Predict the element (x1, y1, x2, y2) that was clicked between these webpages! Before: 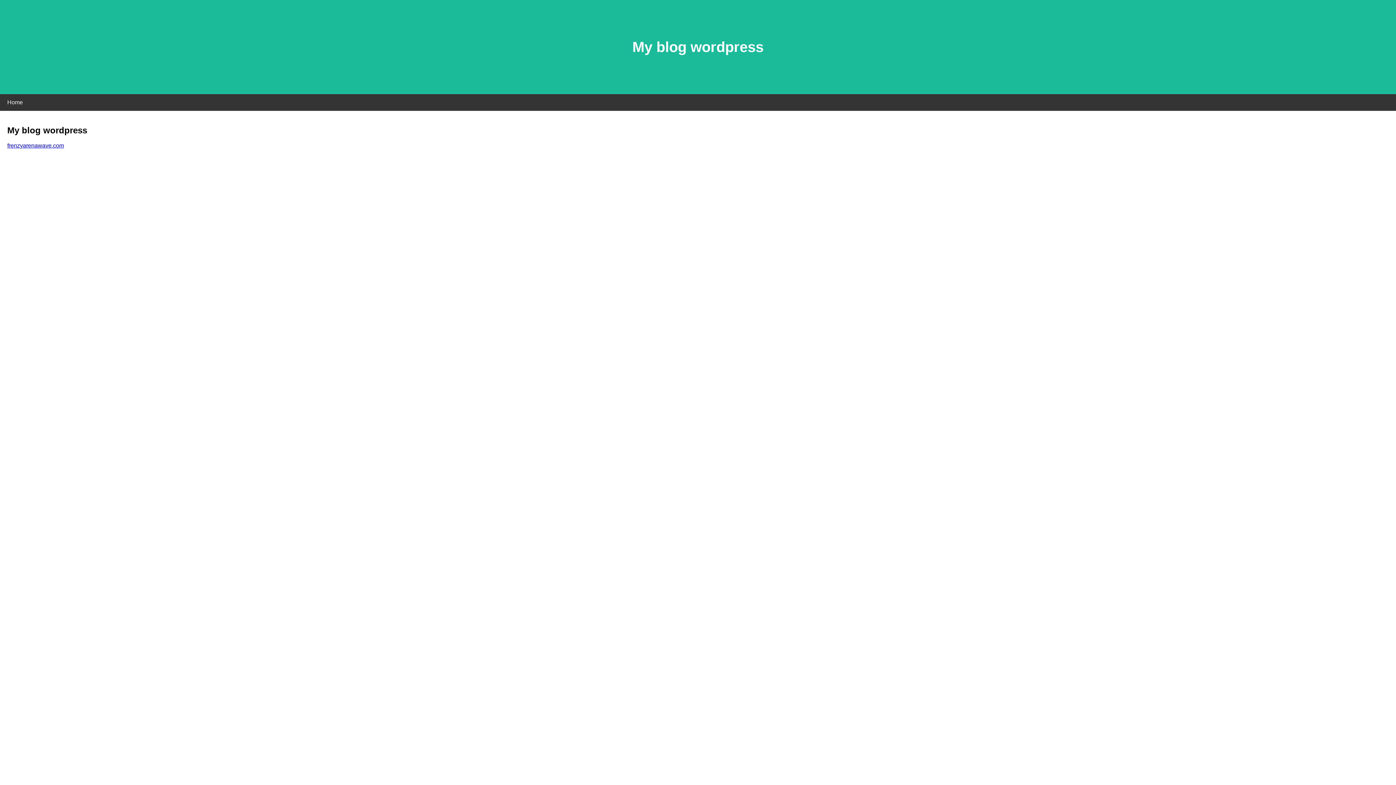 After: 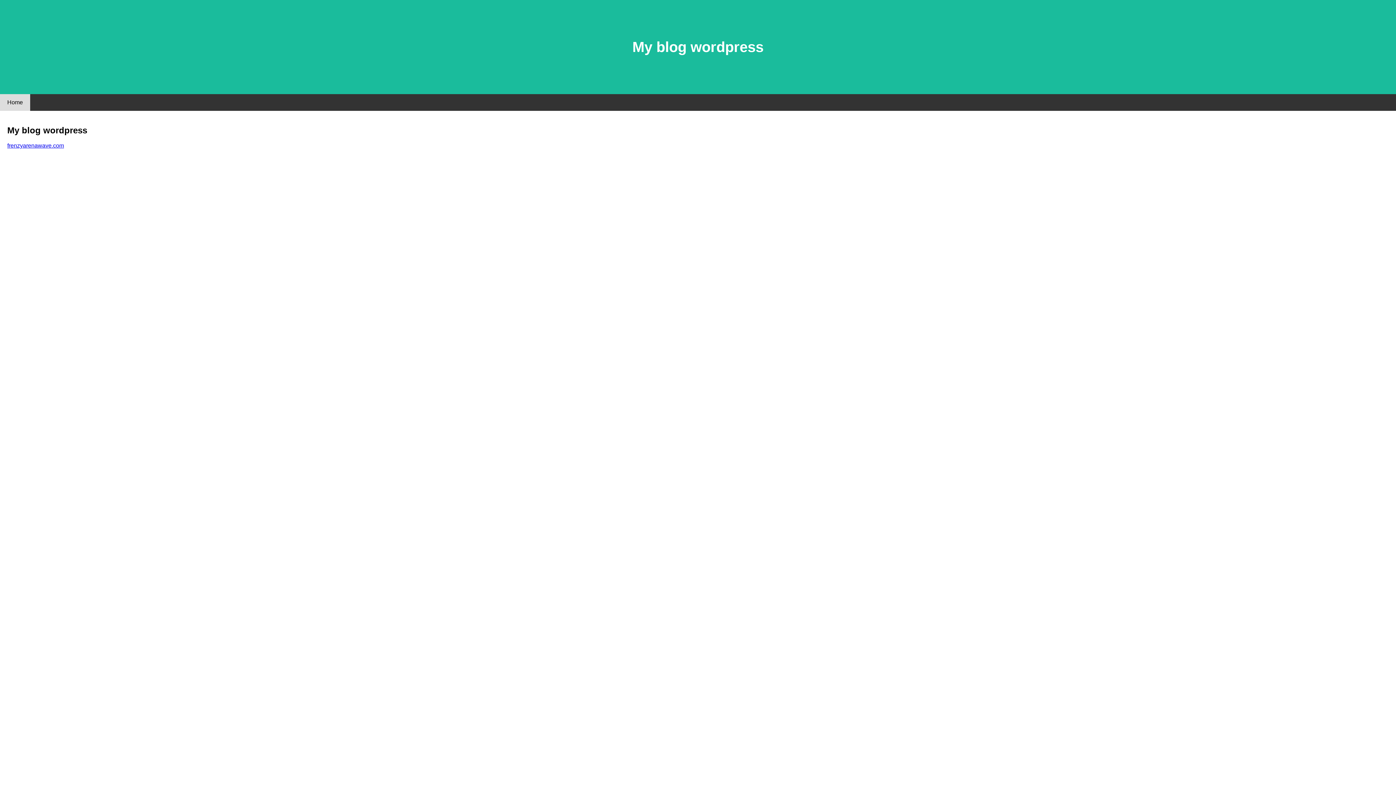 Action: label: Home bbox: (0, 94, 30, 110)